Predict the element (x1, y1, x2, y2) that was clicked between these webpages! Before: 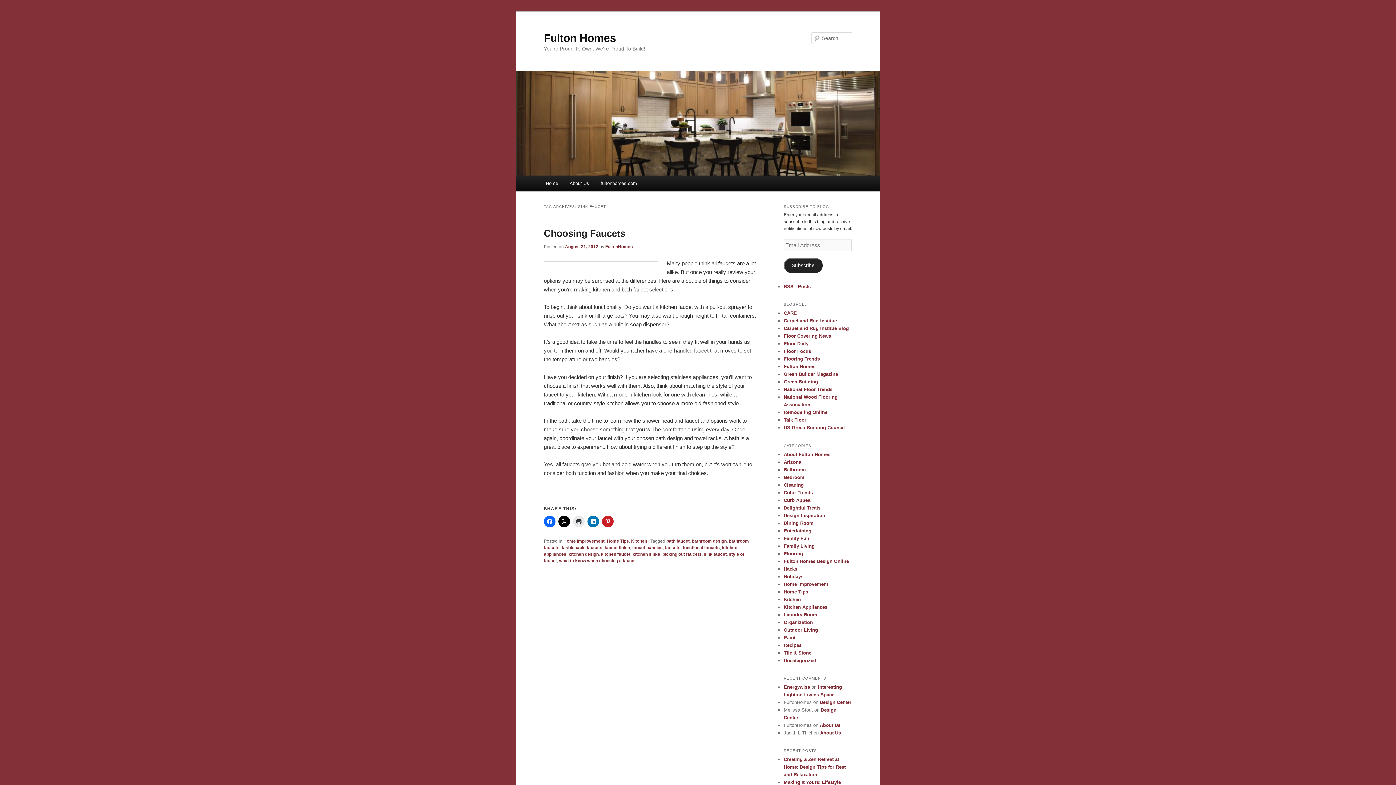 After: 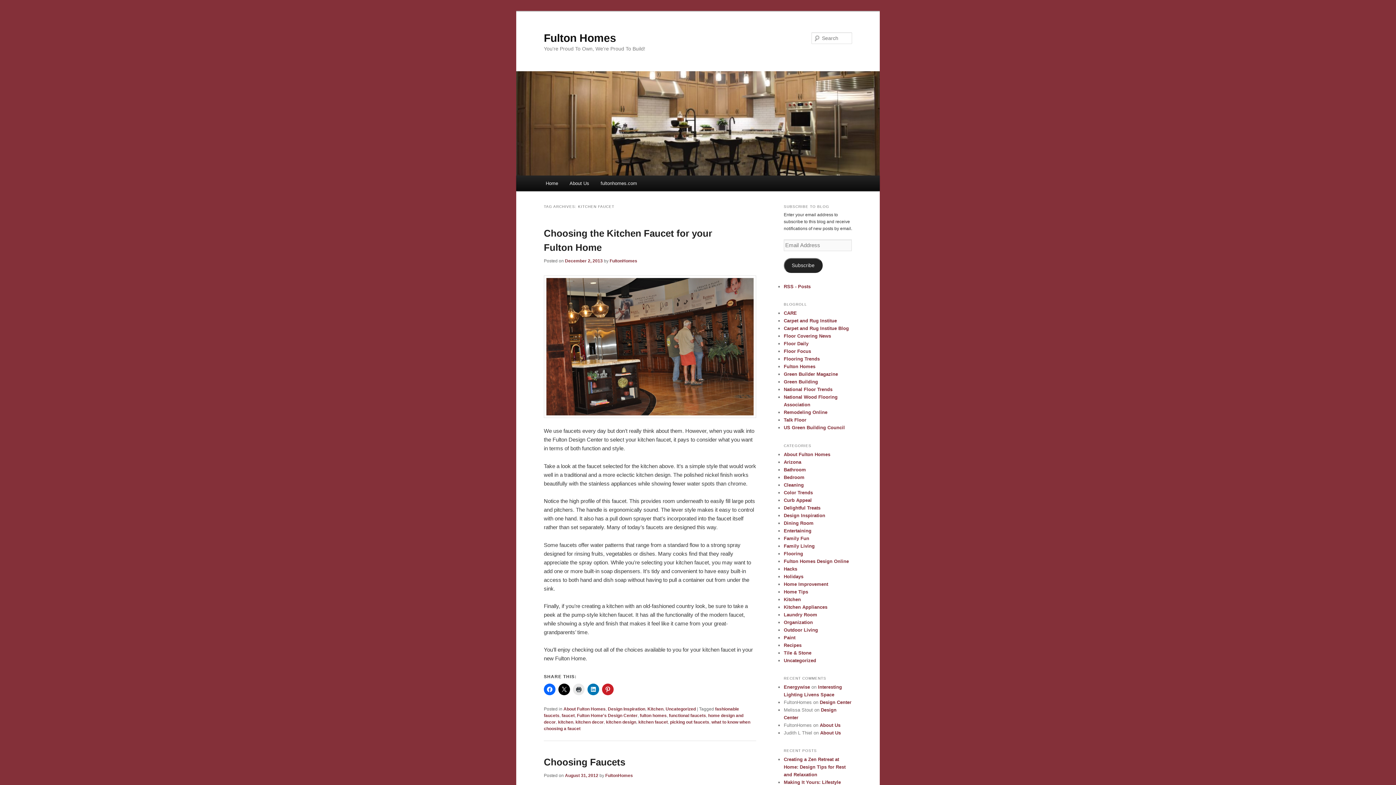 Action: label: kitchen faucet bbox: (601, 552, 630, 557)